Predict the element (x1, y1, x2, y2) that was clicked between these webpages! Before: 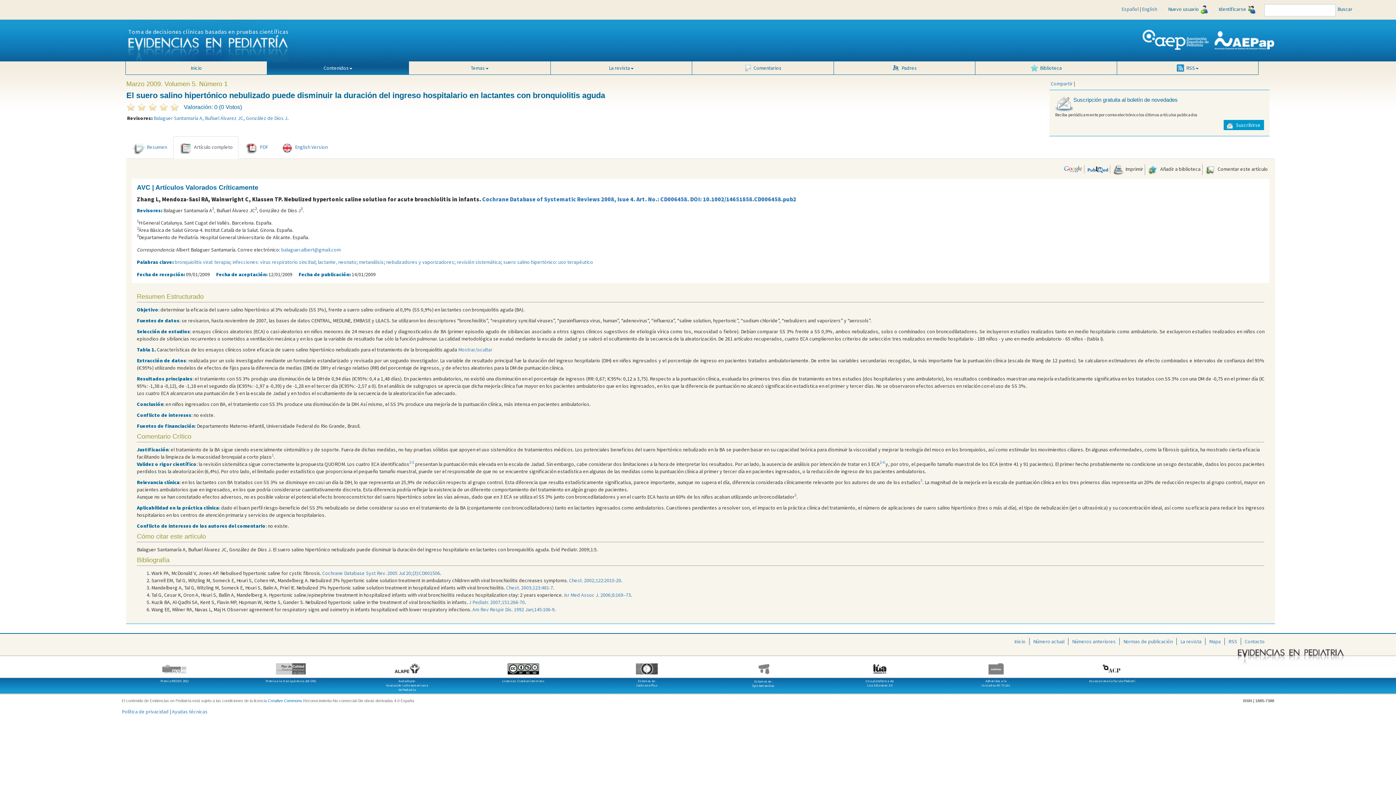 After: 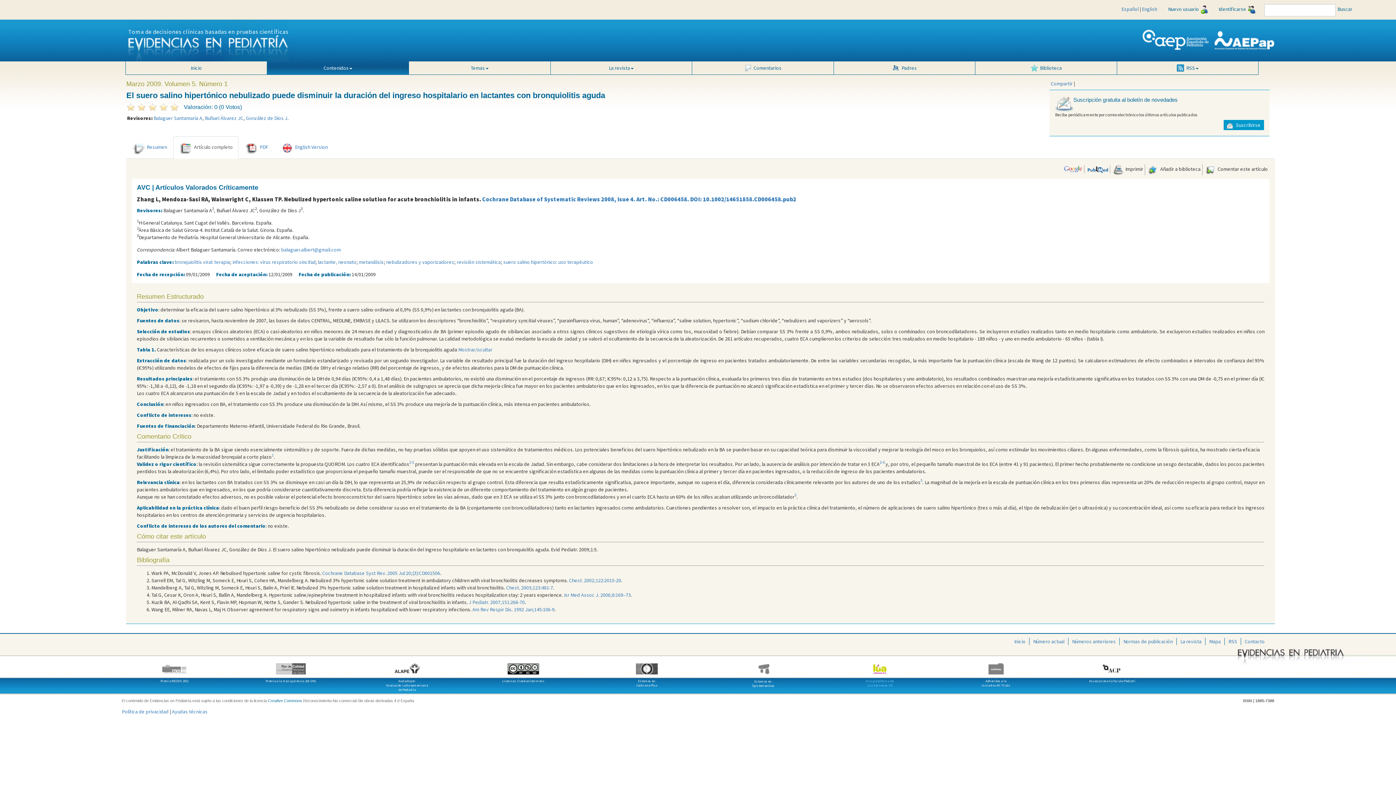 Action: label: 


Una plataforma de:
Lúa Ediciones 3.0 bbox: (827, 656, 932, 680)